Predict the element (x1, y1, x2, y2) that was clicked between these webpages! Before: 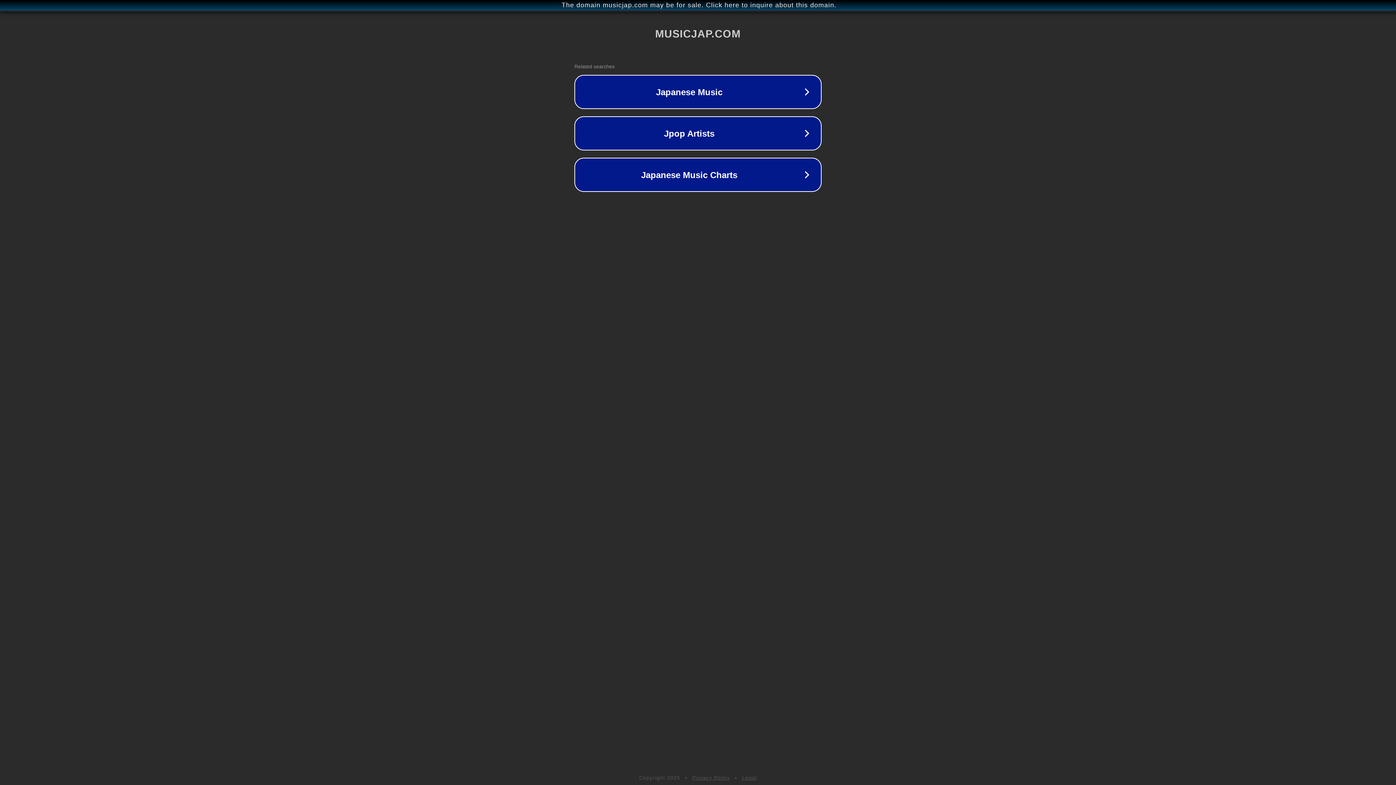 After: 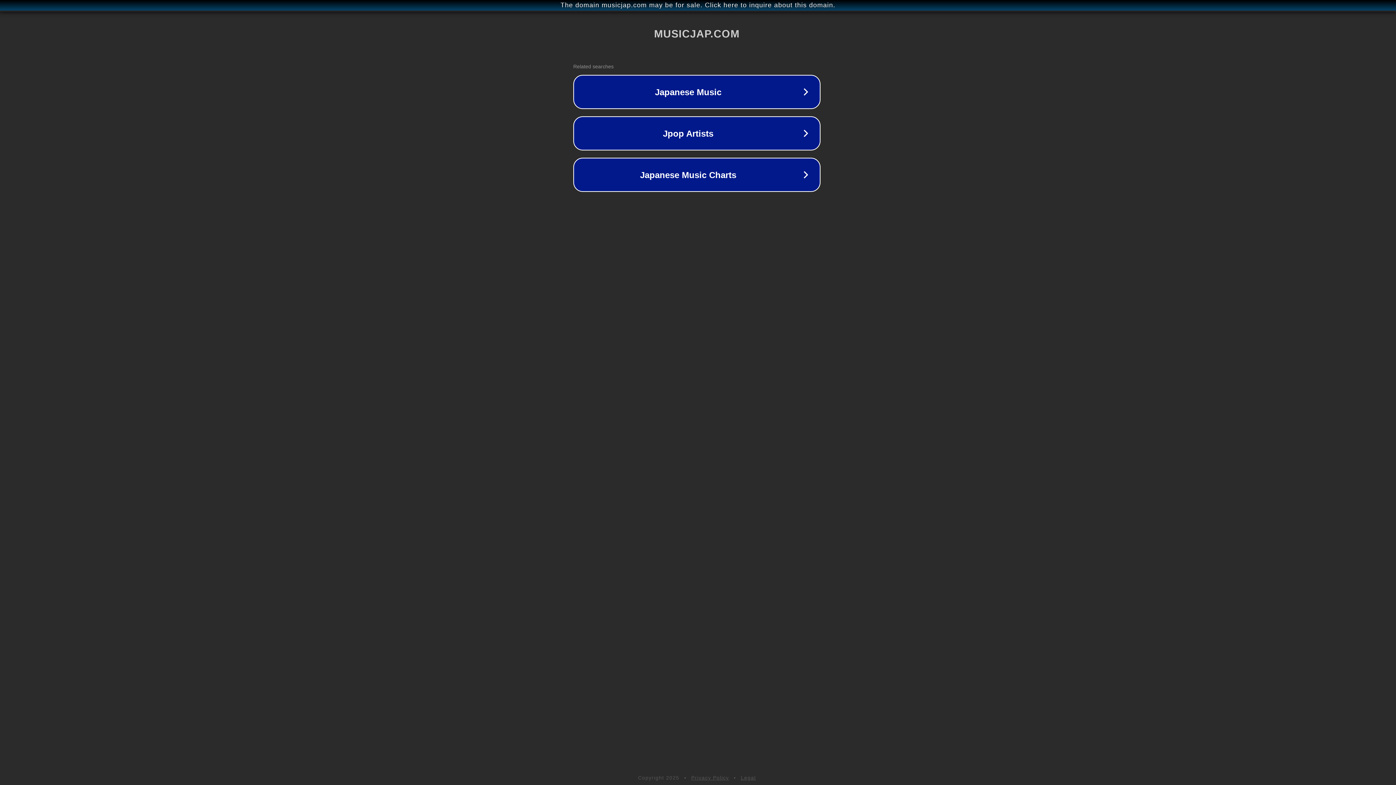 Action: bbox: (1, 1, 1397, 9) label: The domain musicjap.com may be for sale. Click here to inquire about this domain.